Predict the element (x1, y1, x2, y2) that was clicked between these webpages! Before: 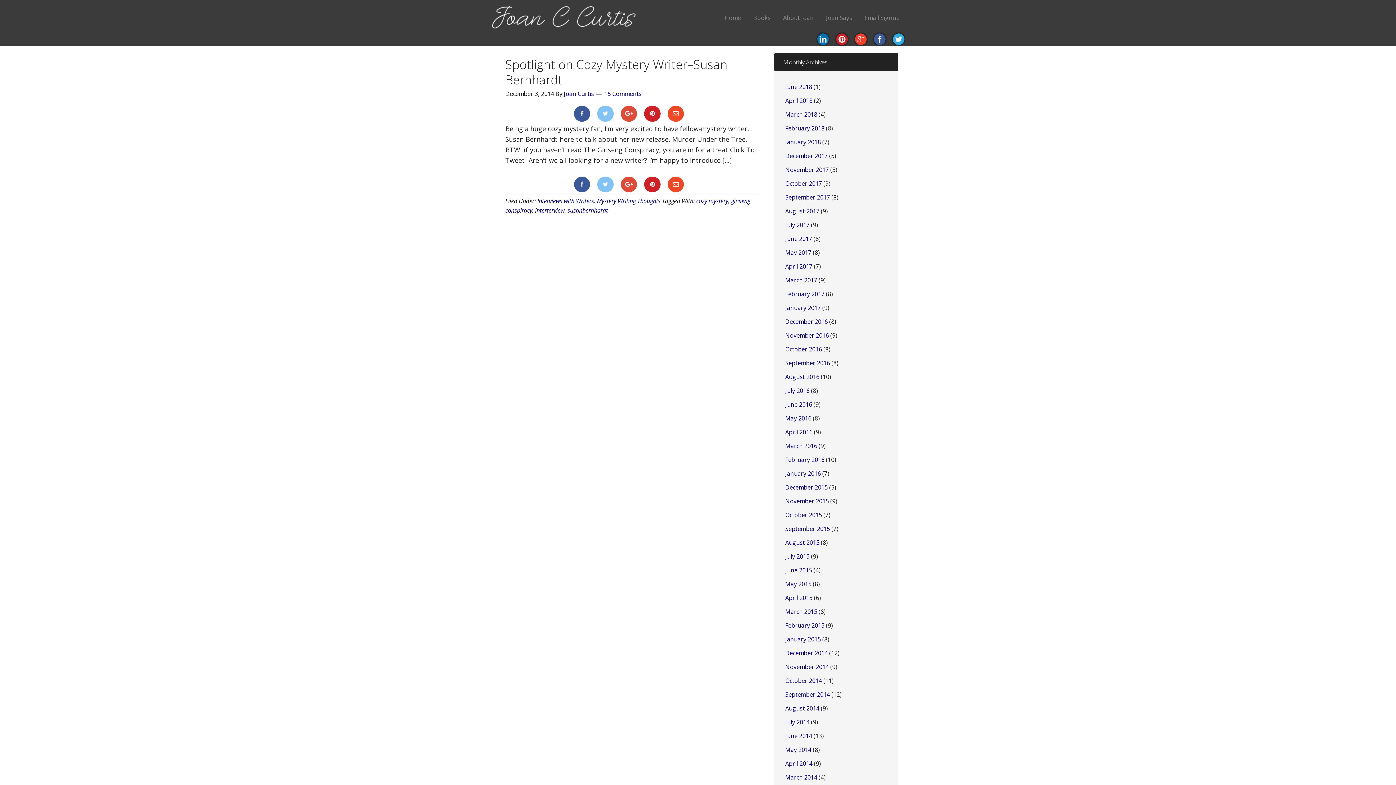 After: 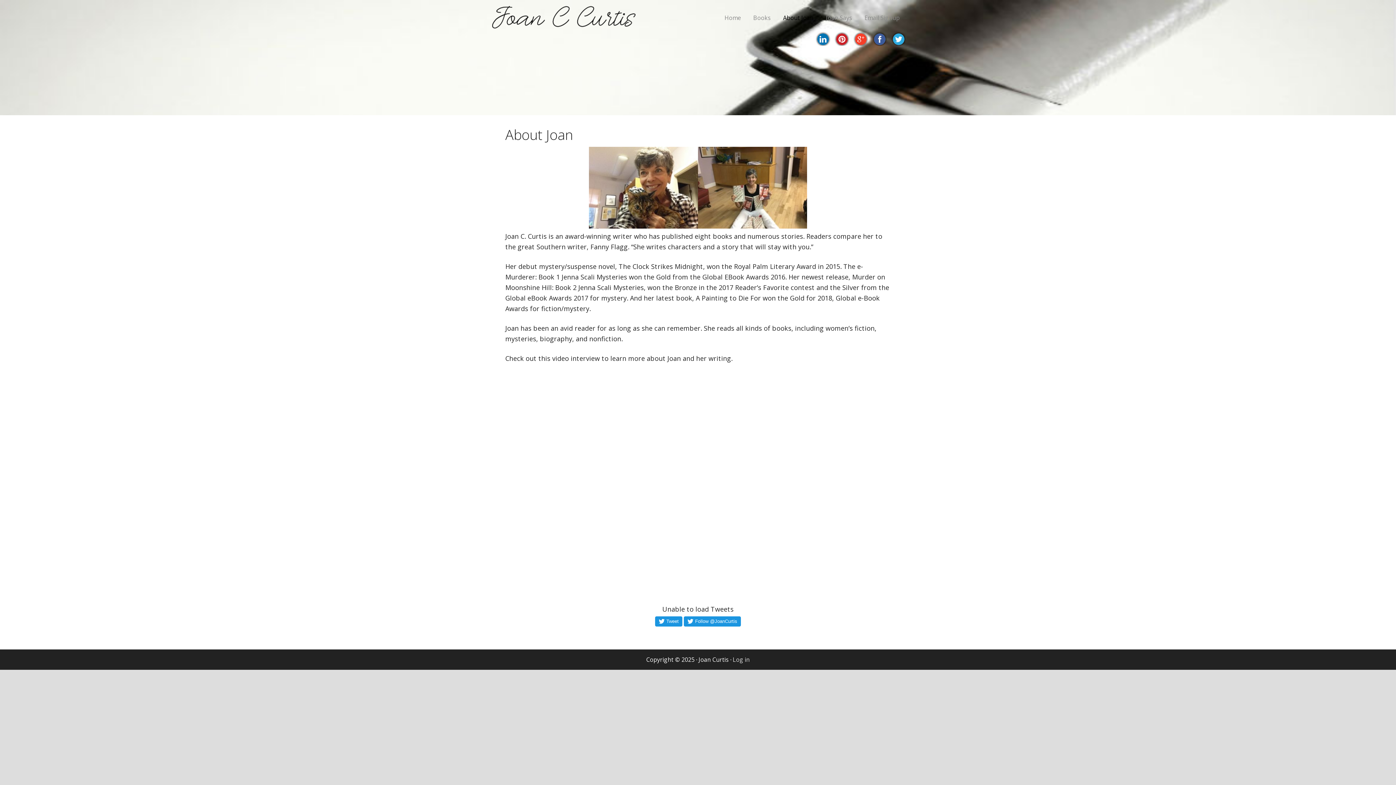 Action: bbox: (777, 8, 819, 26) label: About Joan